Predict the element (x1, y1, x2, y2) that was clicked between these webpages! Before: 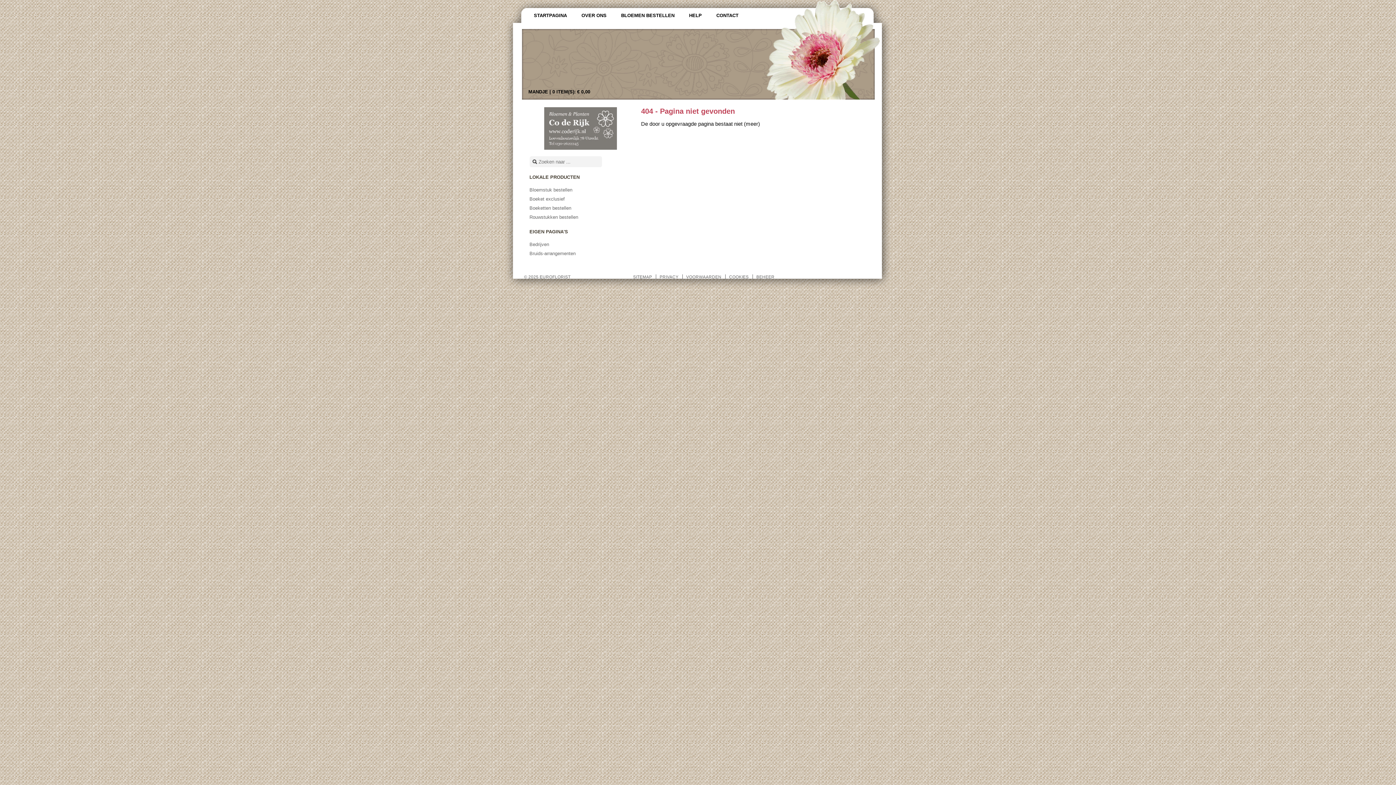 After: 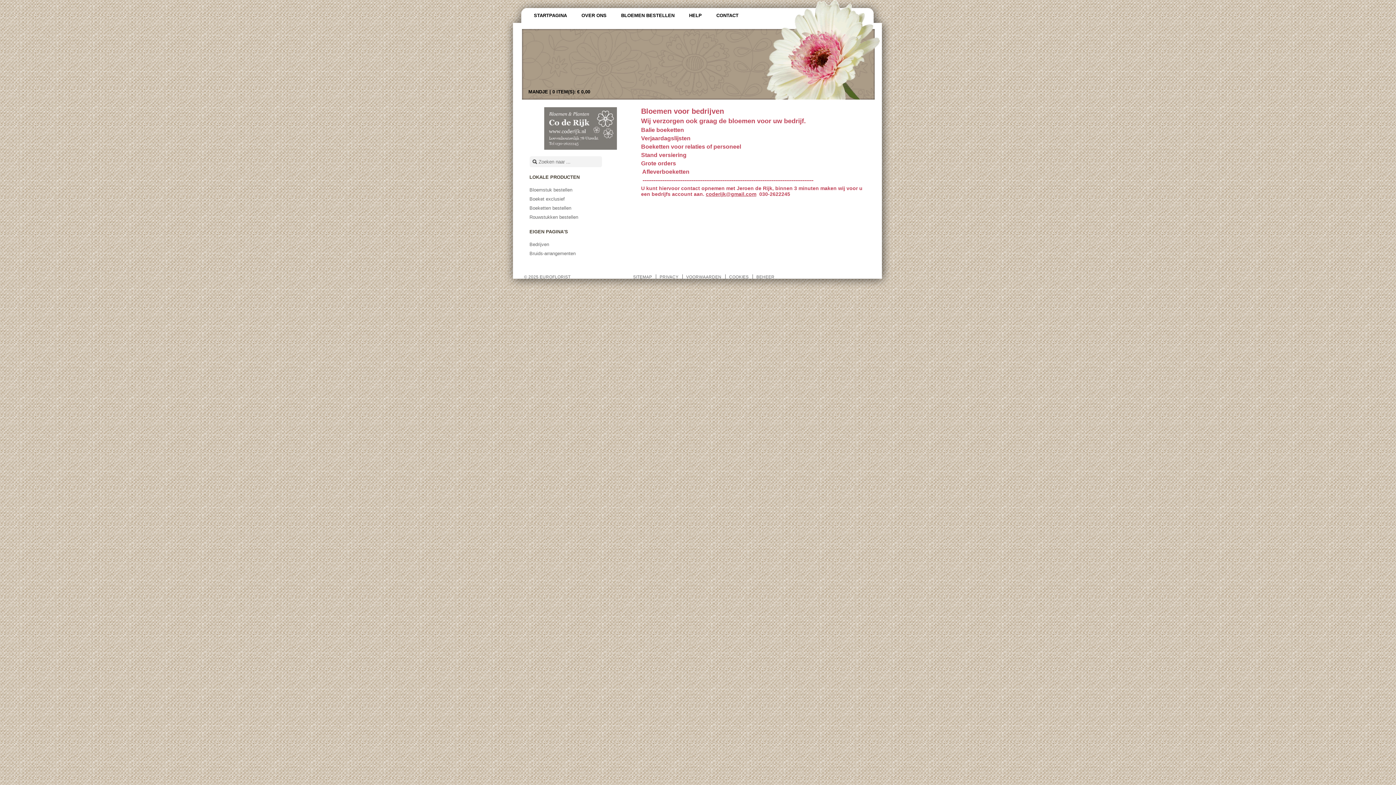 Action: label: Bedrijven bbox: (522, 240, 631, 249)